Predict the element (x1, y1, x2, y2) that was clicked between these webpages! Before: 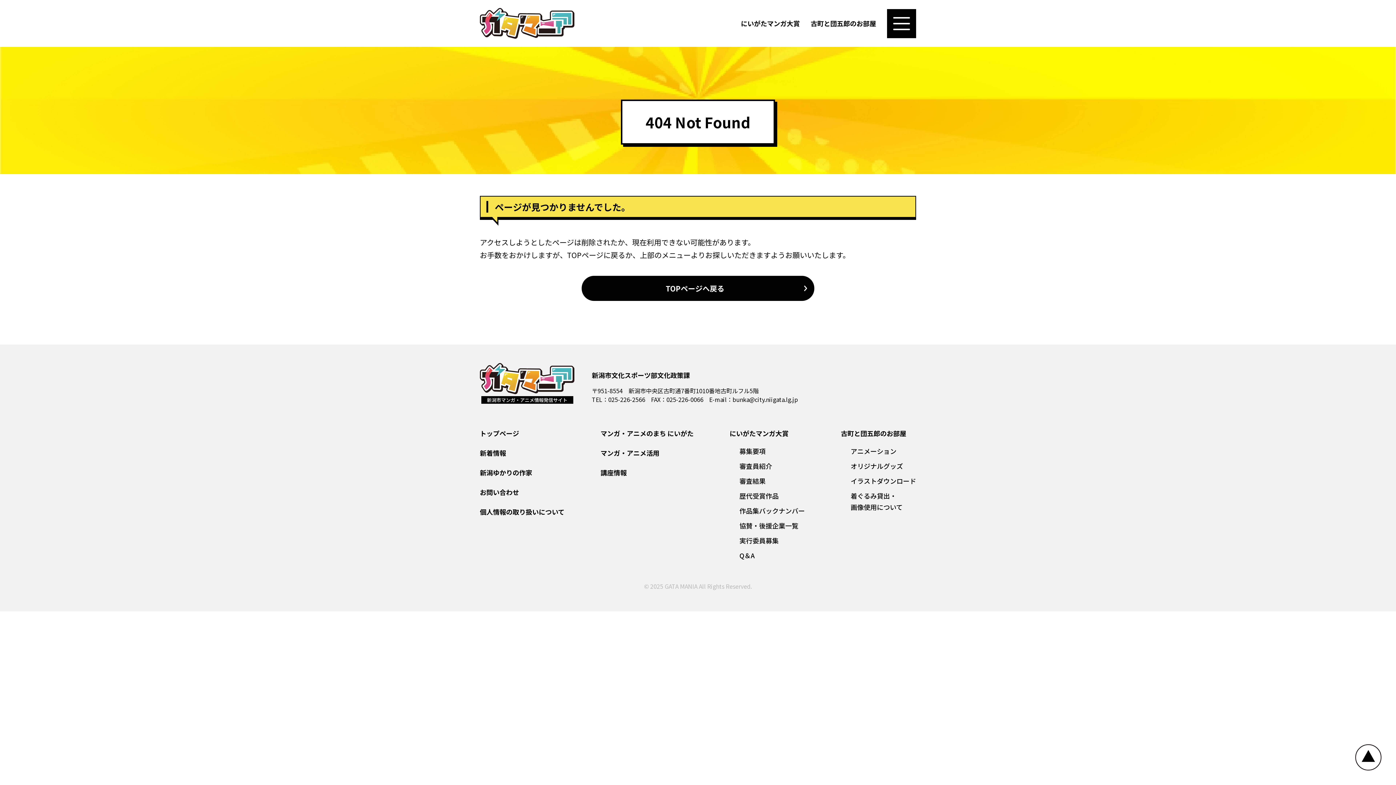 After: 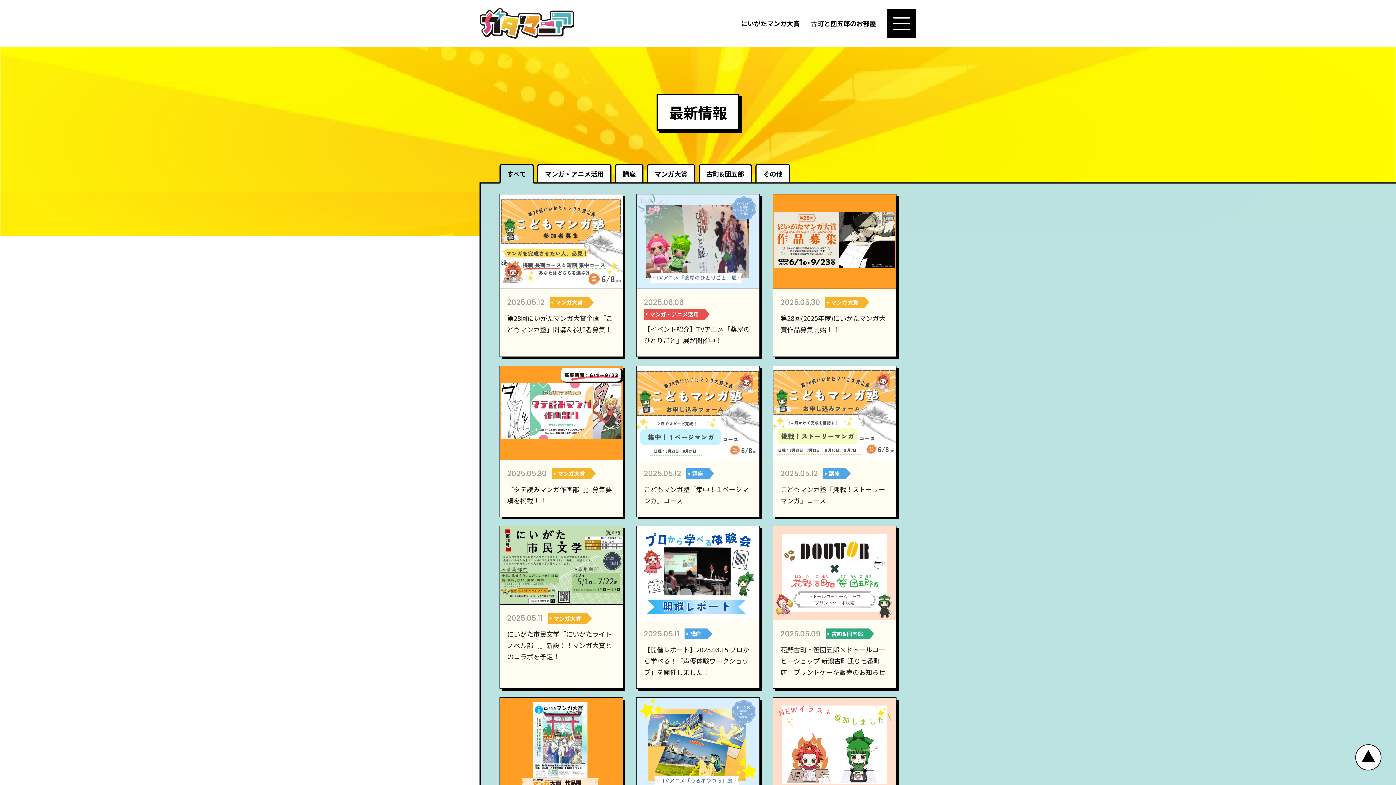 Action: label: 新着情報 bbox: (480, 448, 506, 457)